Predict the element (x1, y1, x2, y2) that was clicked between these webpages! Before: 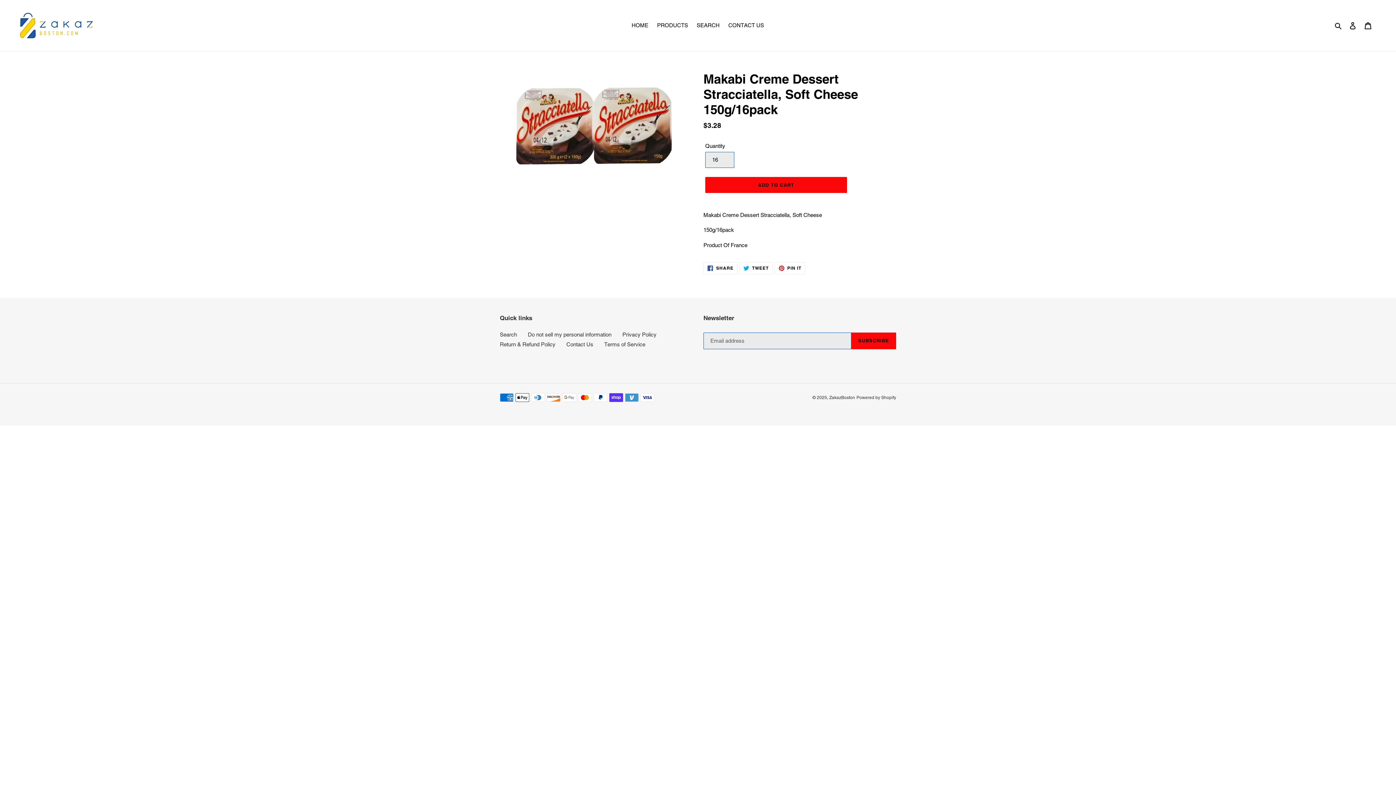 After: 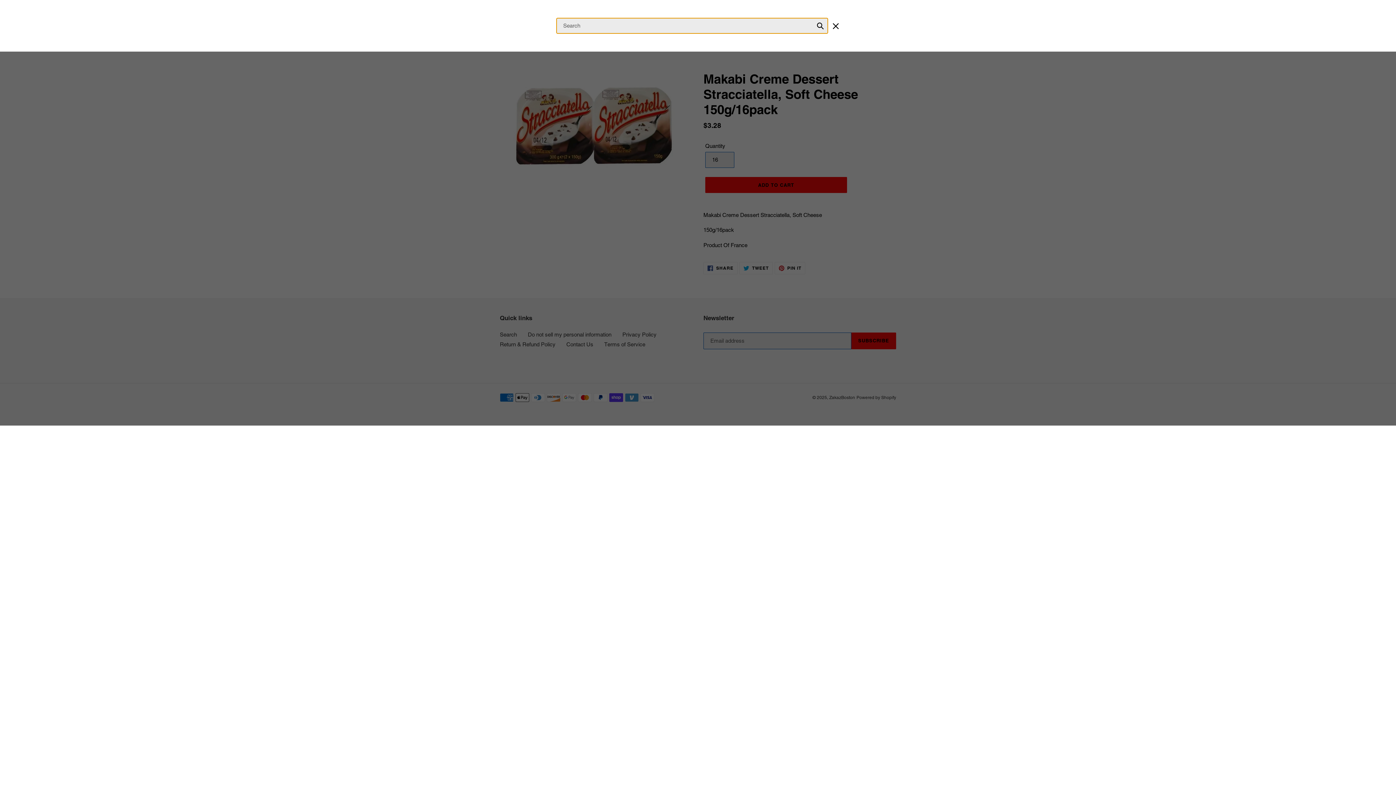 Action: label: Search bbox: (1332, 21, 1345, 29)